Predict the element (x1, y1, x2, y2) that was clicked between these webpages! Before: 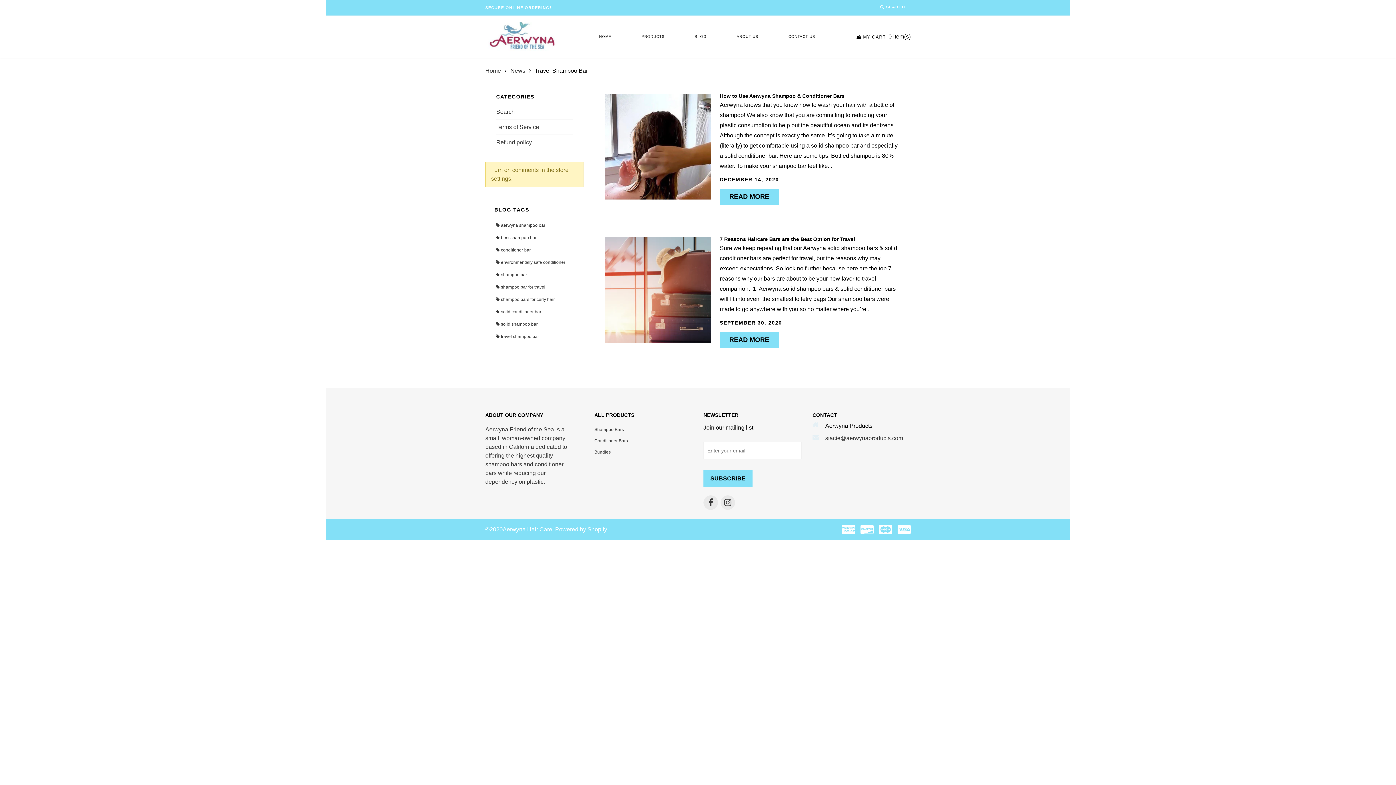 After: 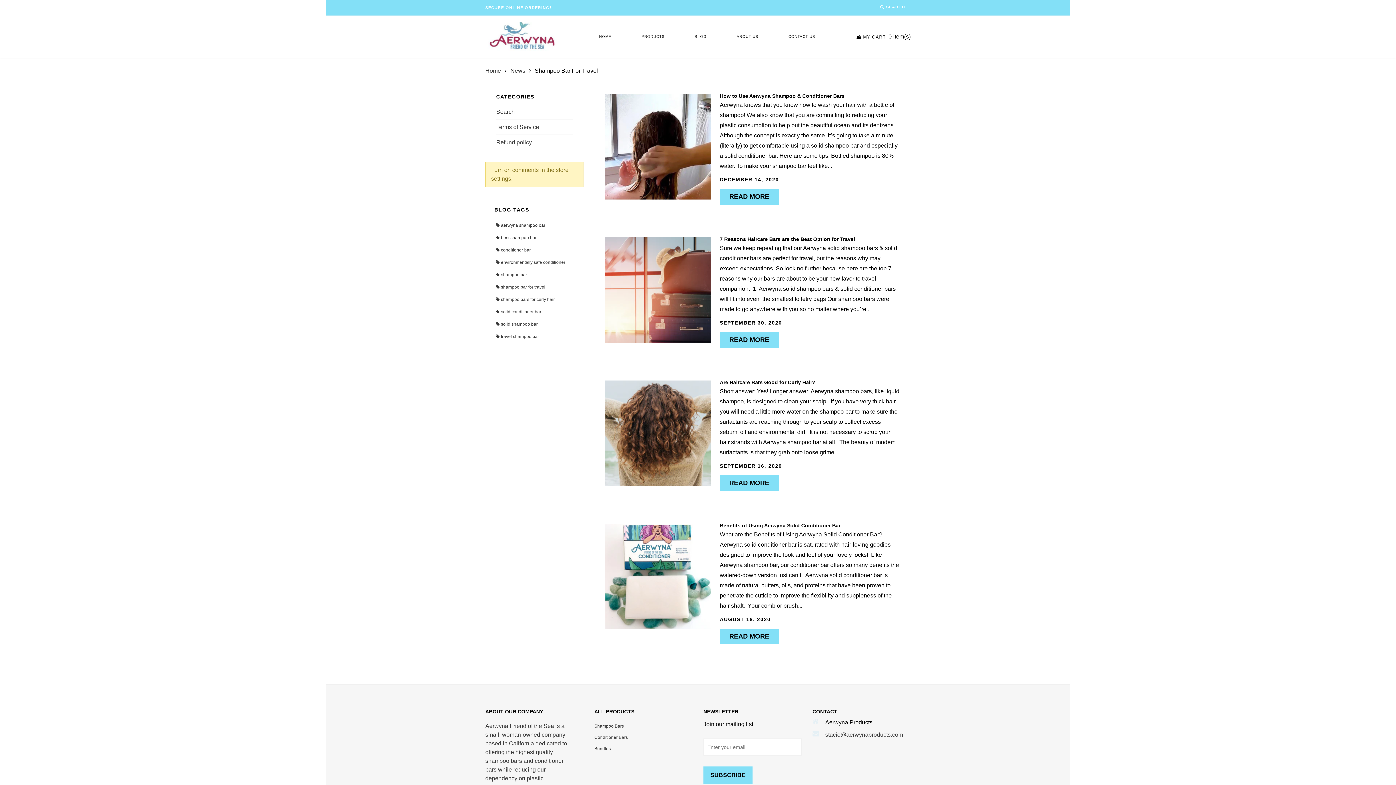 Action: bbox: (494, 282, 546, 292) label: shampoo bar for travel